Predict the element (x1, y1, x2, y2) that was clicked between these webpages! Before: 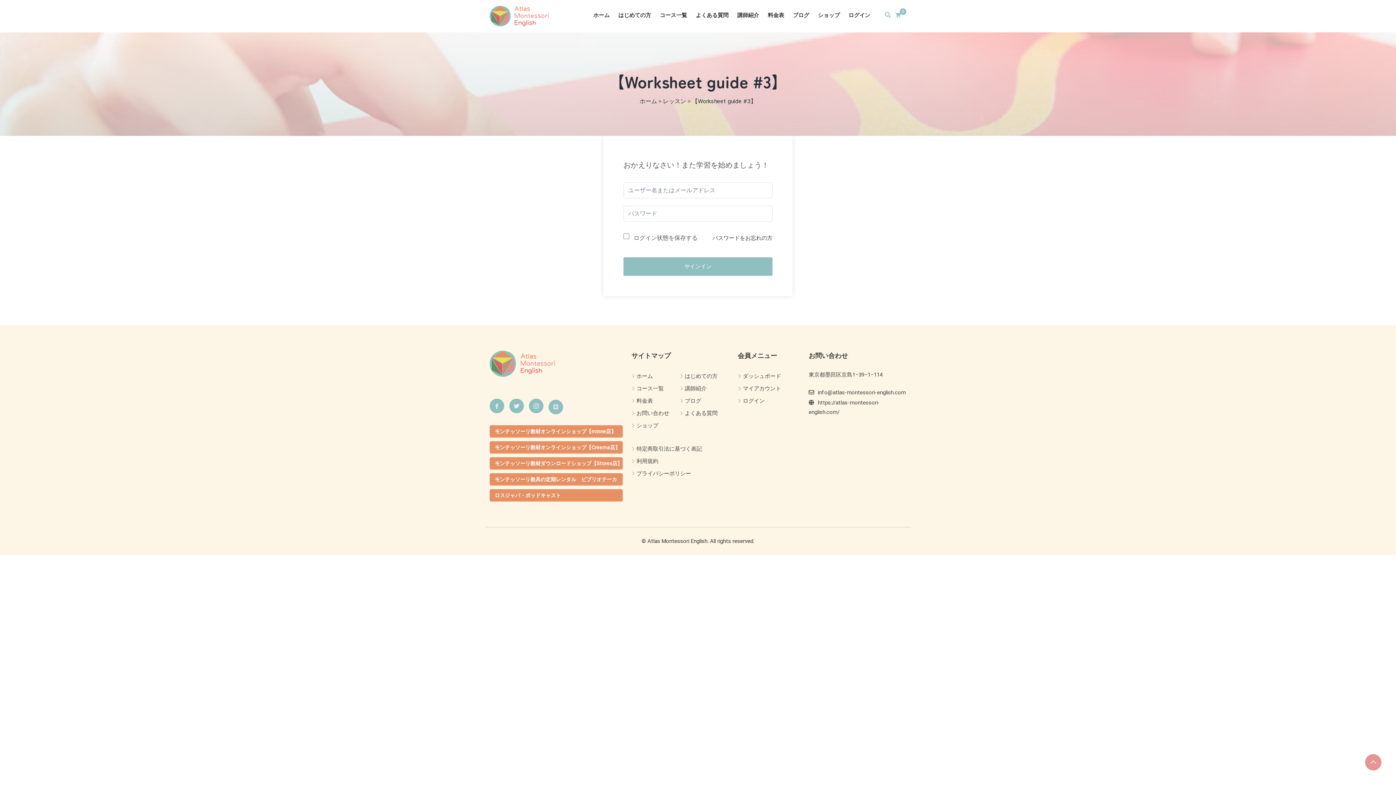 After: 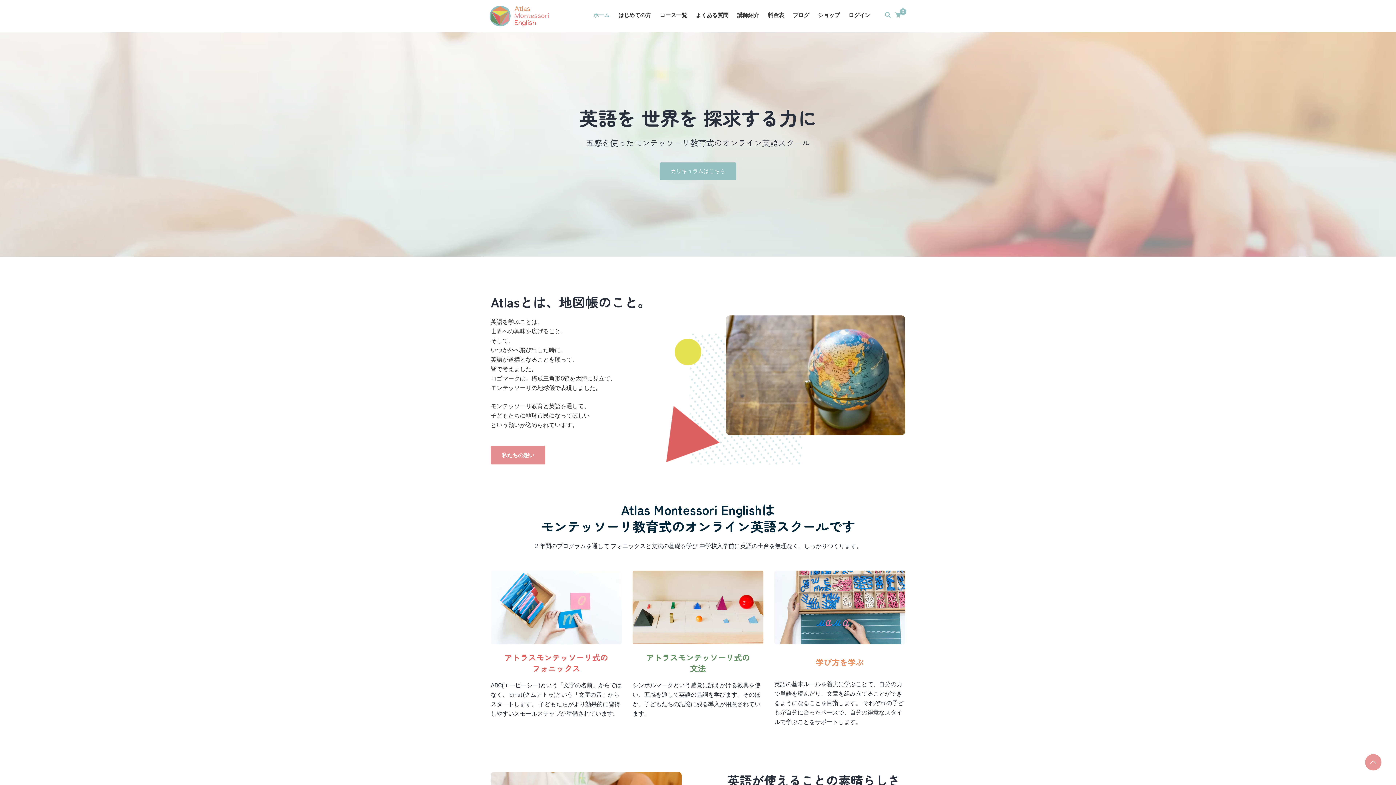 Action: bbox: (636, 373, 653, 379) label: ホーム